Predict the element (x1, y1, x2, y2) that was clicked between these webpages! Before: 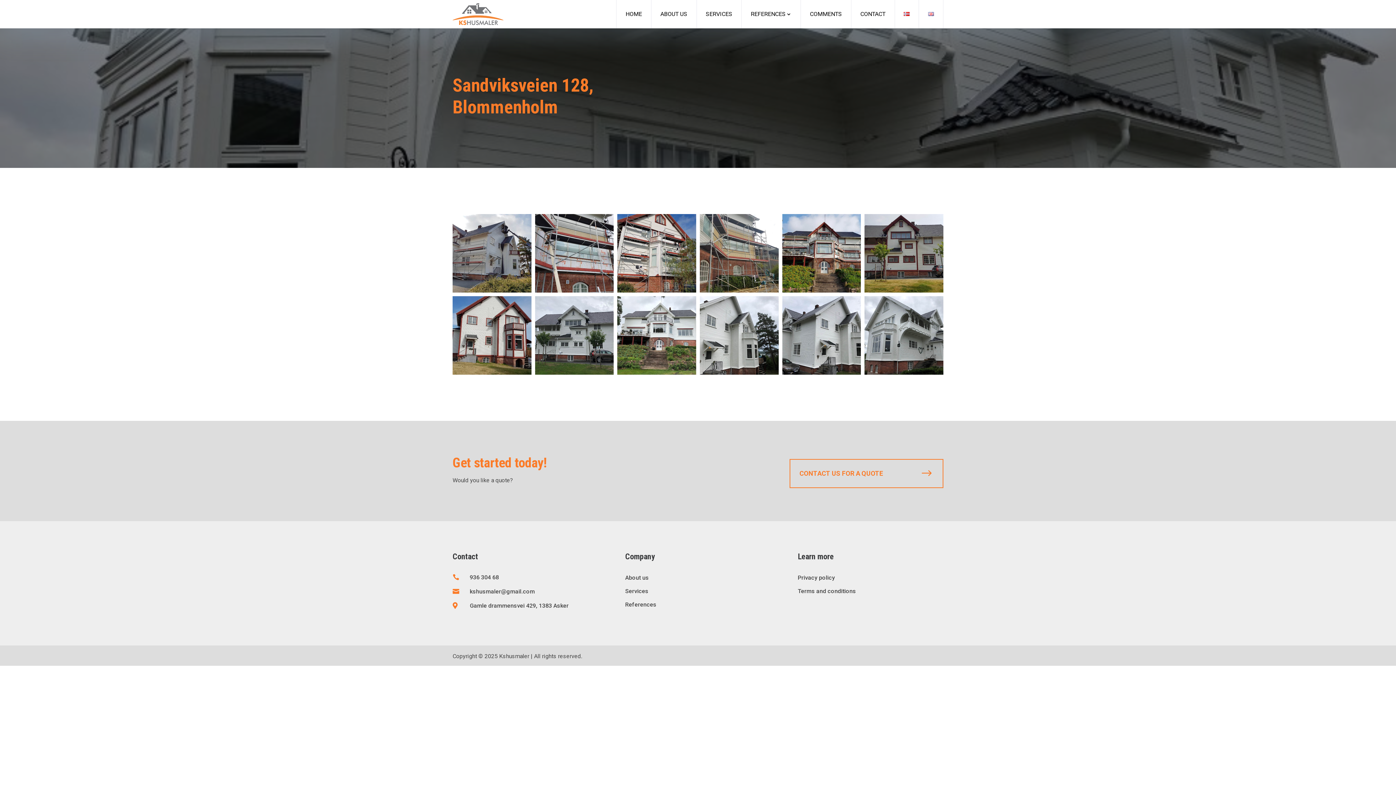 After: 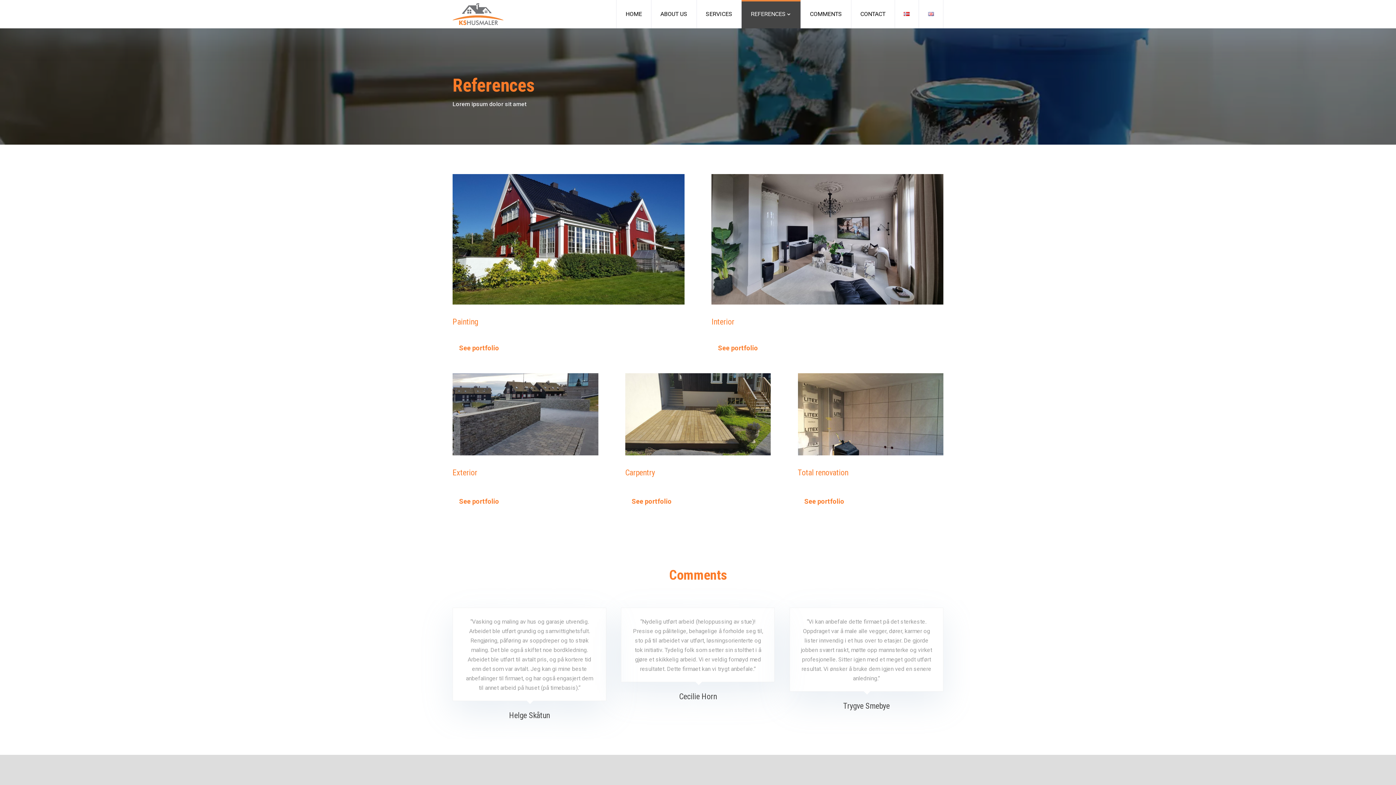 Action: bbox: (741, 0, 800, 28) label: REFERENCES